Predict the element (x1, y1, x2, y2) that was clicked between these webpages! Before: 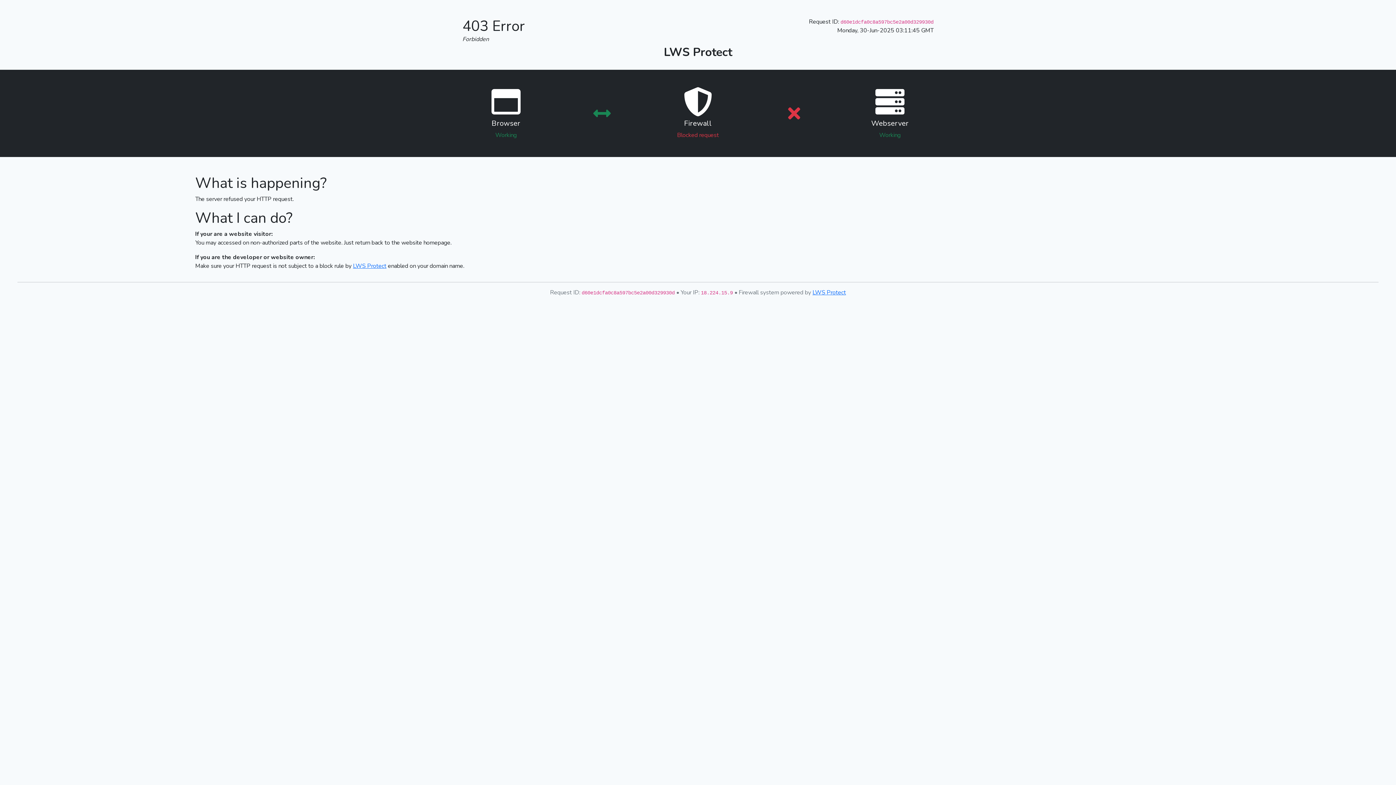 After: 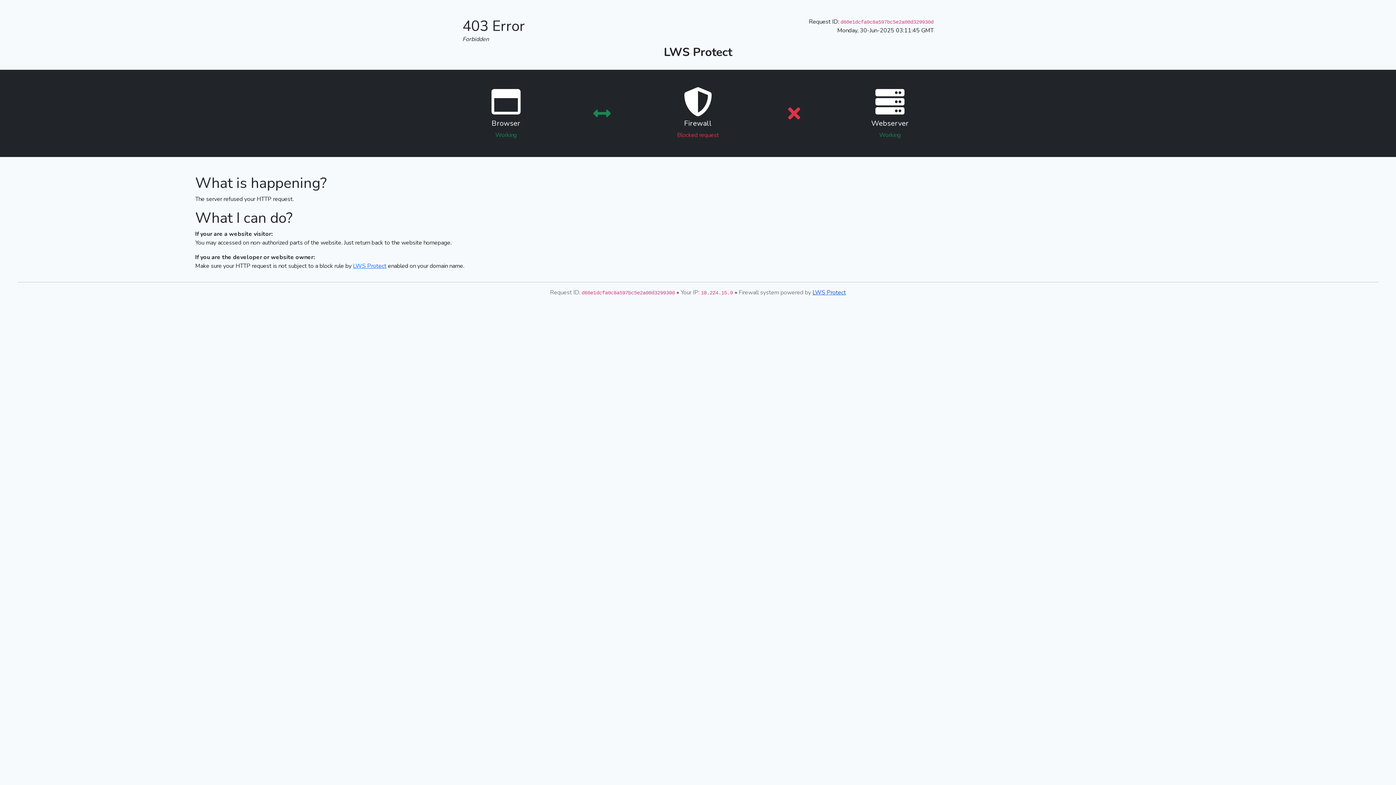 Action: bbox: (812, 288, 846, 296) label: LWS Protect